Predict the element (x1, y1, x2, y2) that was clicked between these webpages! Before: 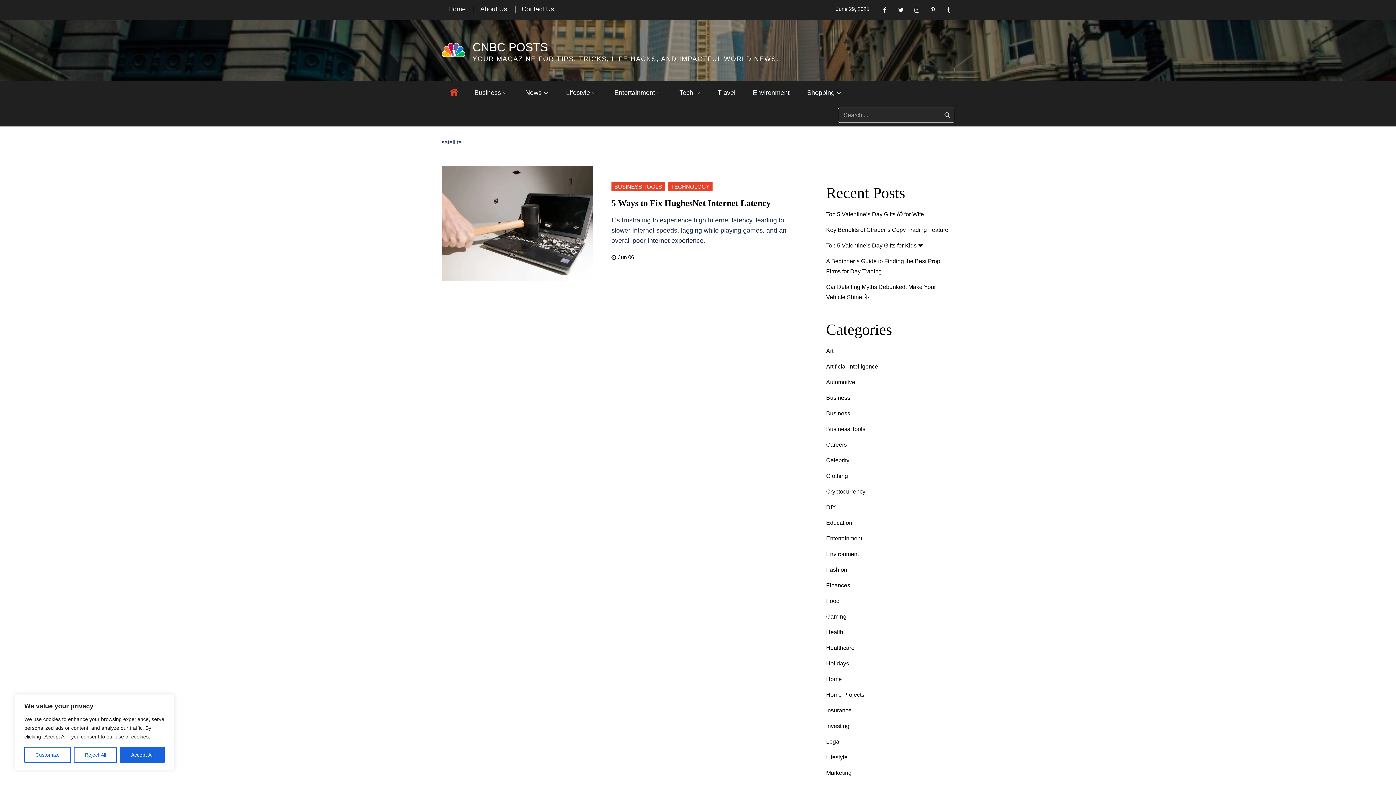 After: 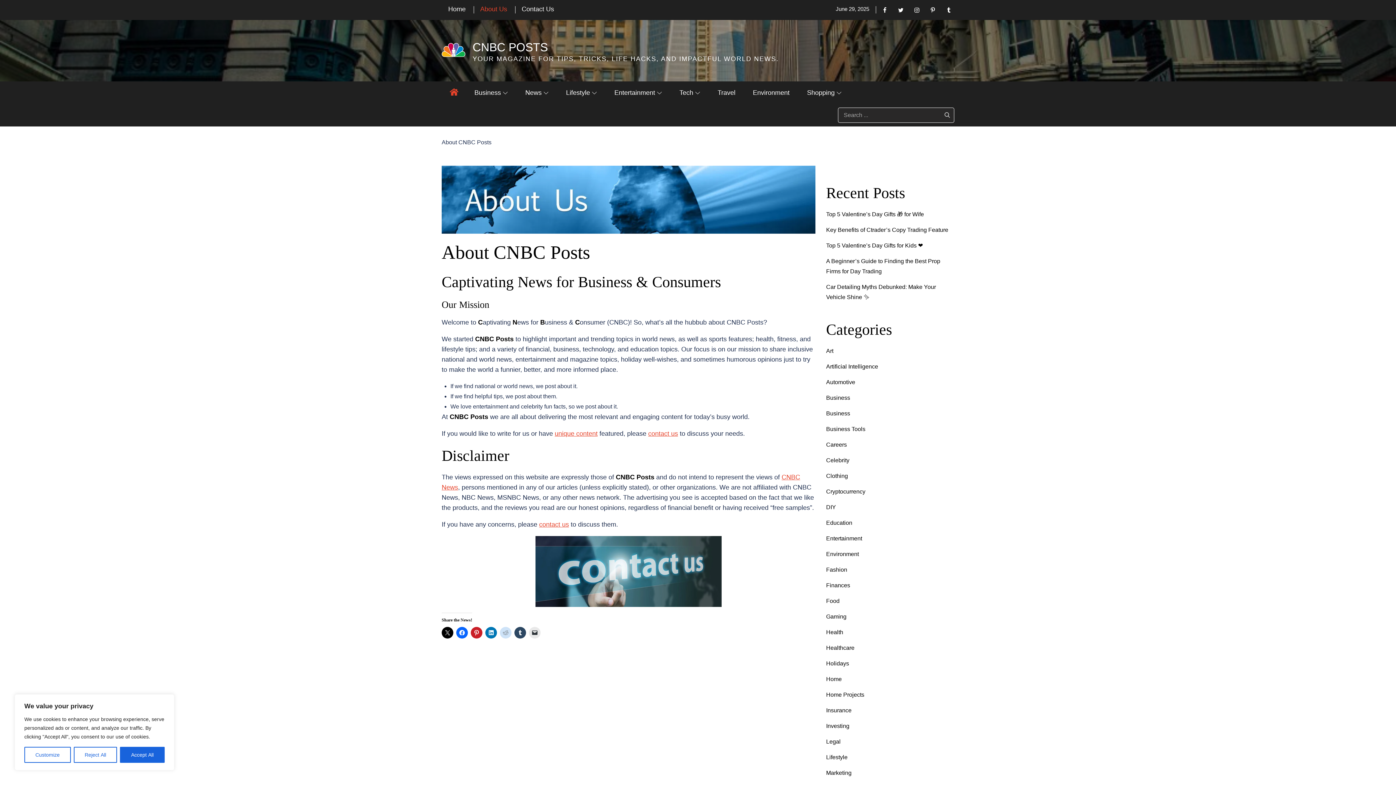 Action: bbox: (473, 0, 513, 18) label: About Us